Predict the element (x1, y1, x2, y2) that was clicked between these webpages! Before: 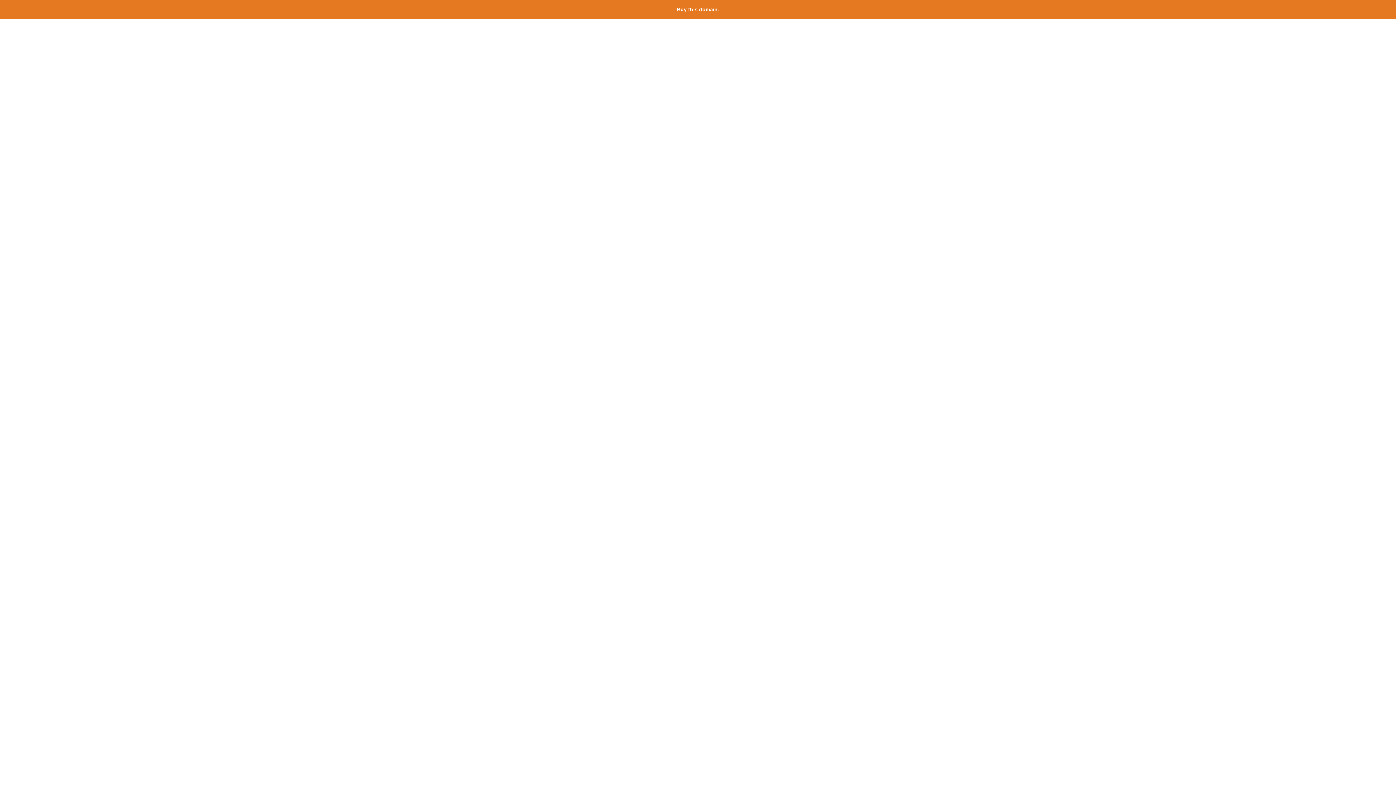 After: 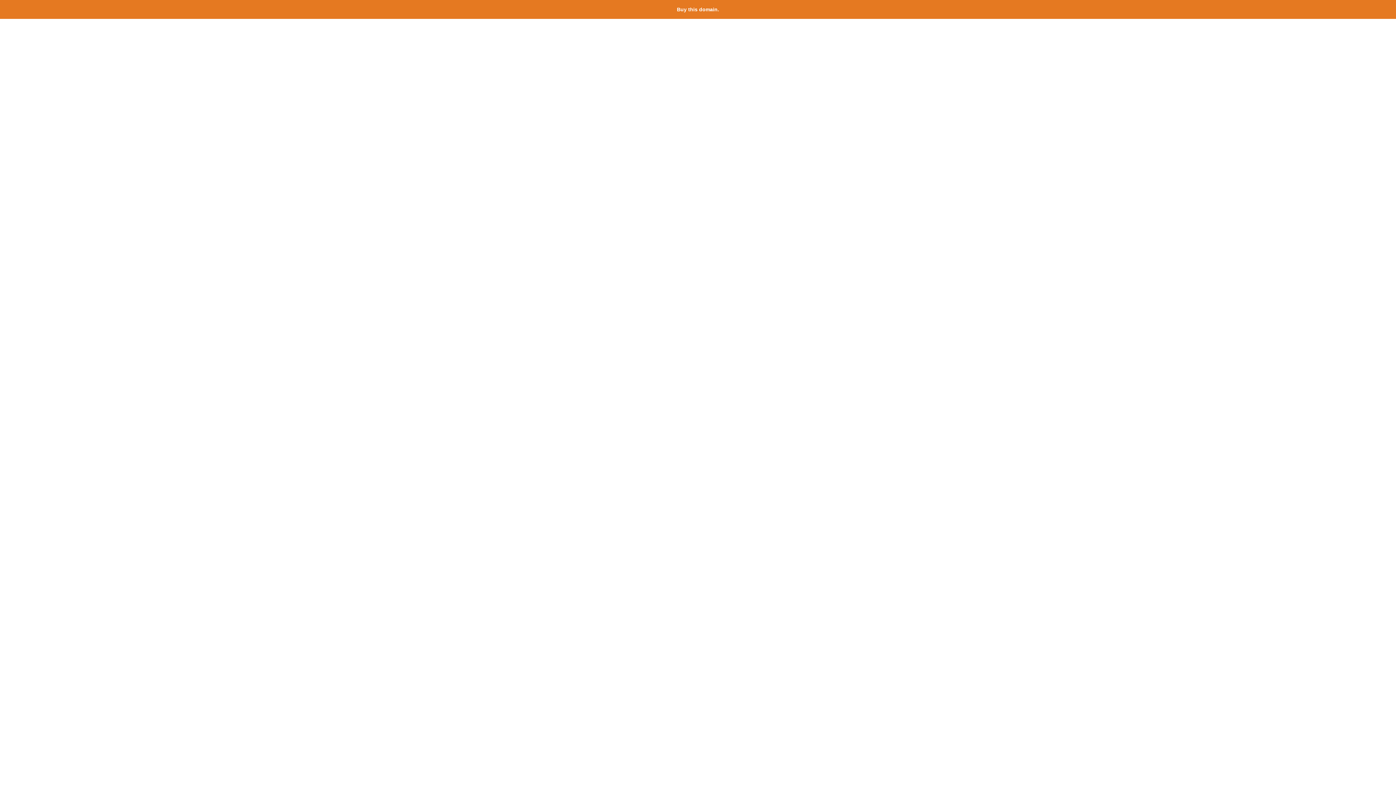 Action: bbox: (677, 6, 719, 12) label: Buy this domain.